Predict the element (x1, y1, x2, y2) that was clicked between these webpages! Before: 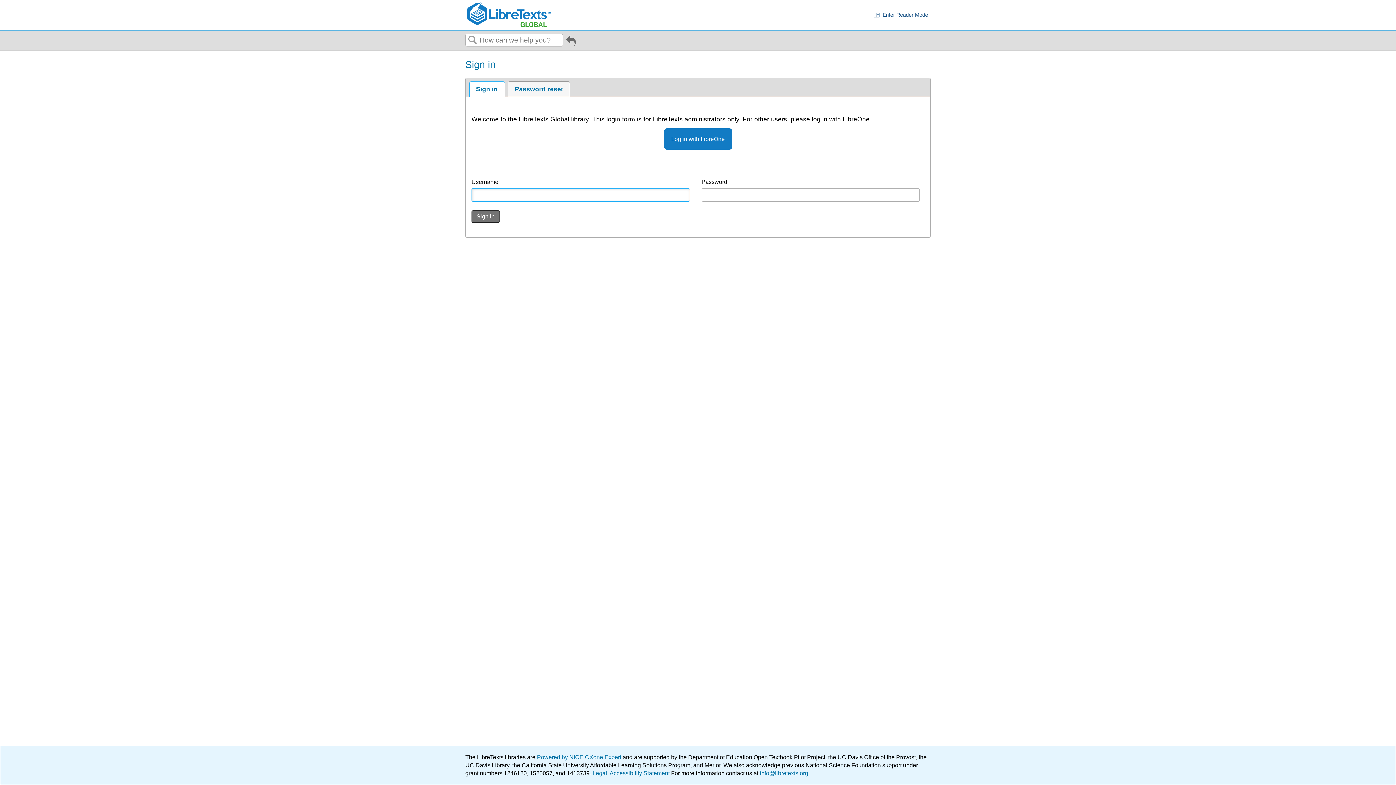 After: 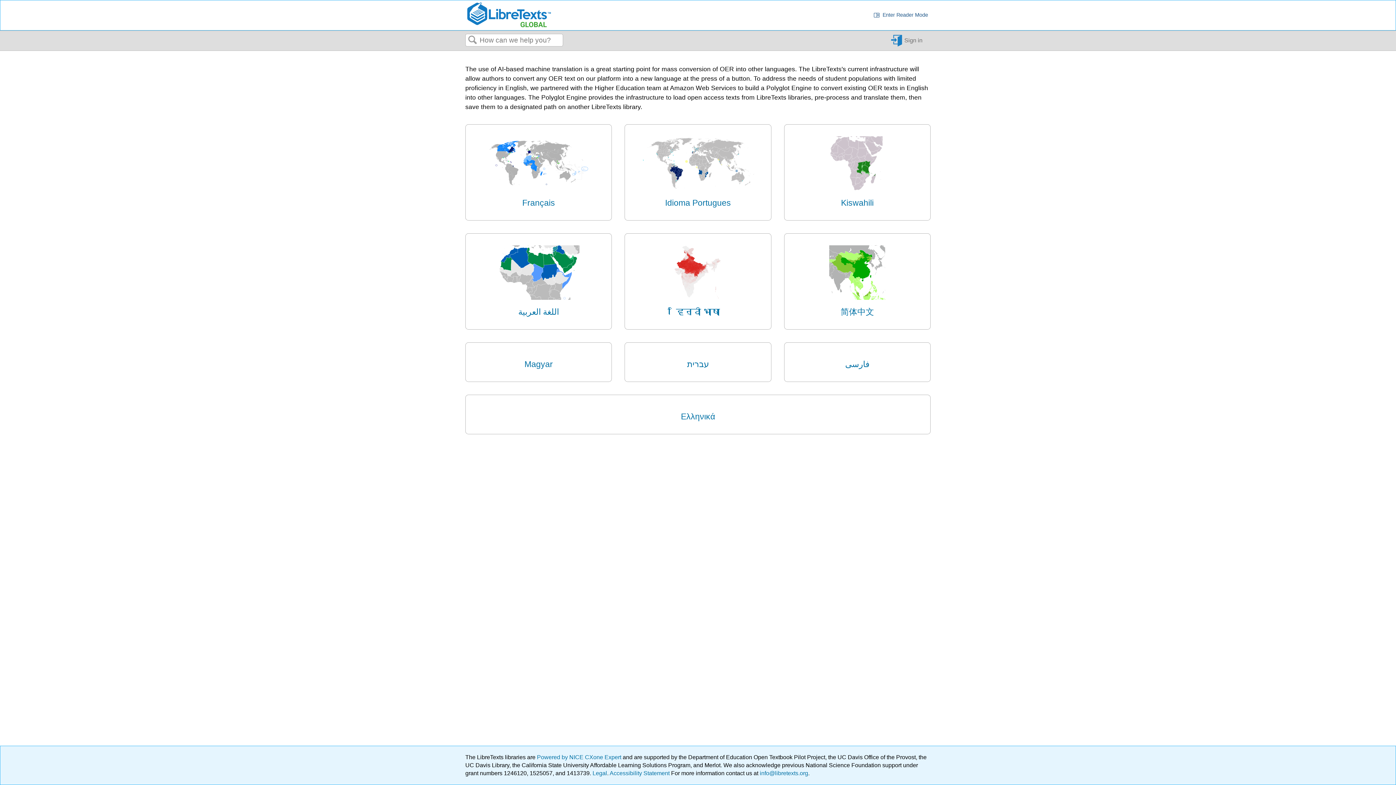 Action: bbox: (465, 1, 552, 28)